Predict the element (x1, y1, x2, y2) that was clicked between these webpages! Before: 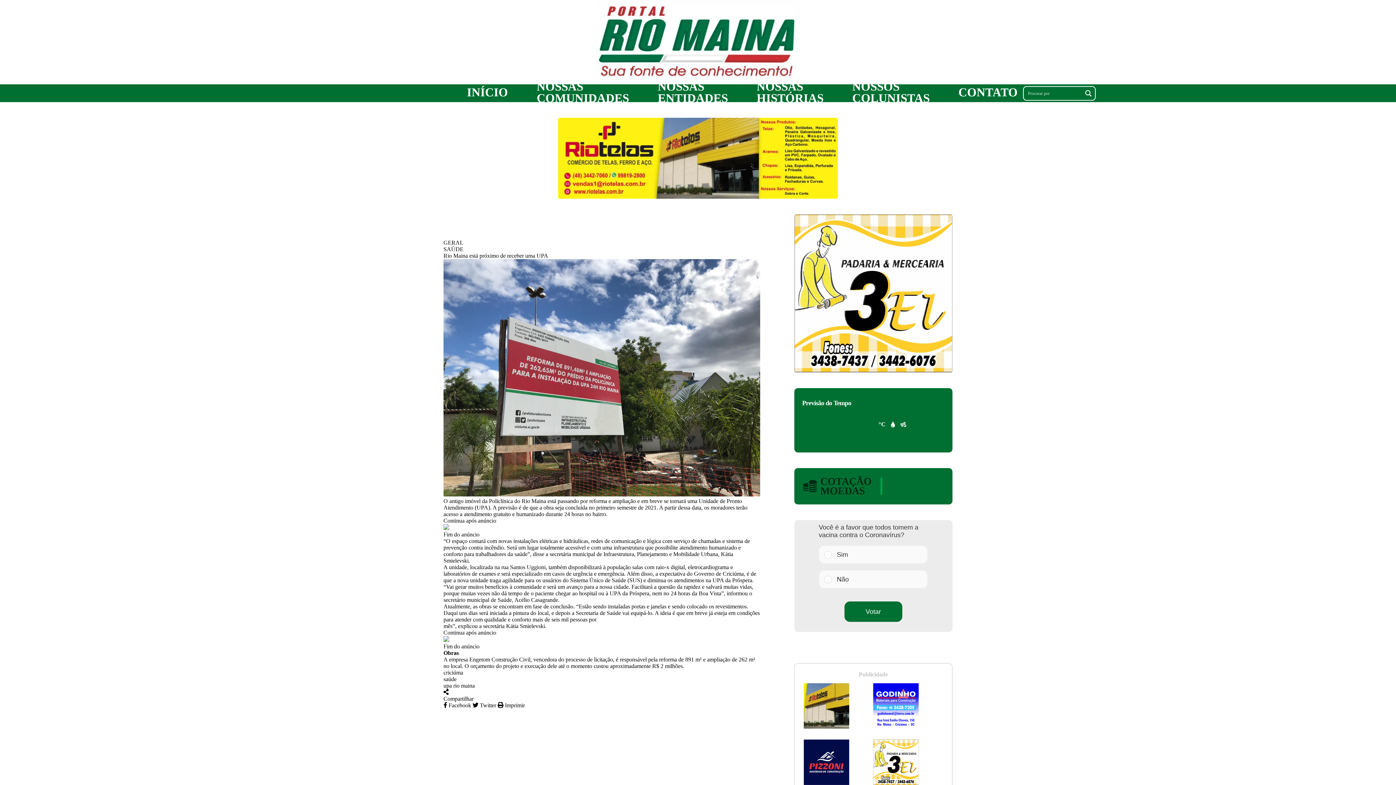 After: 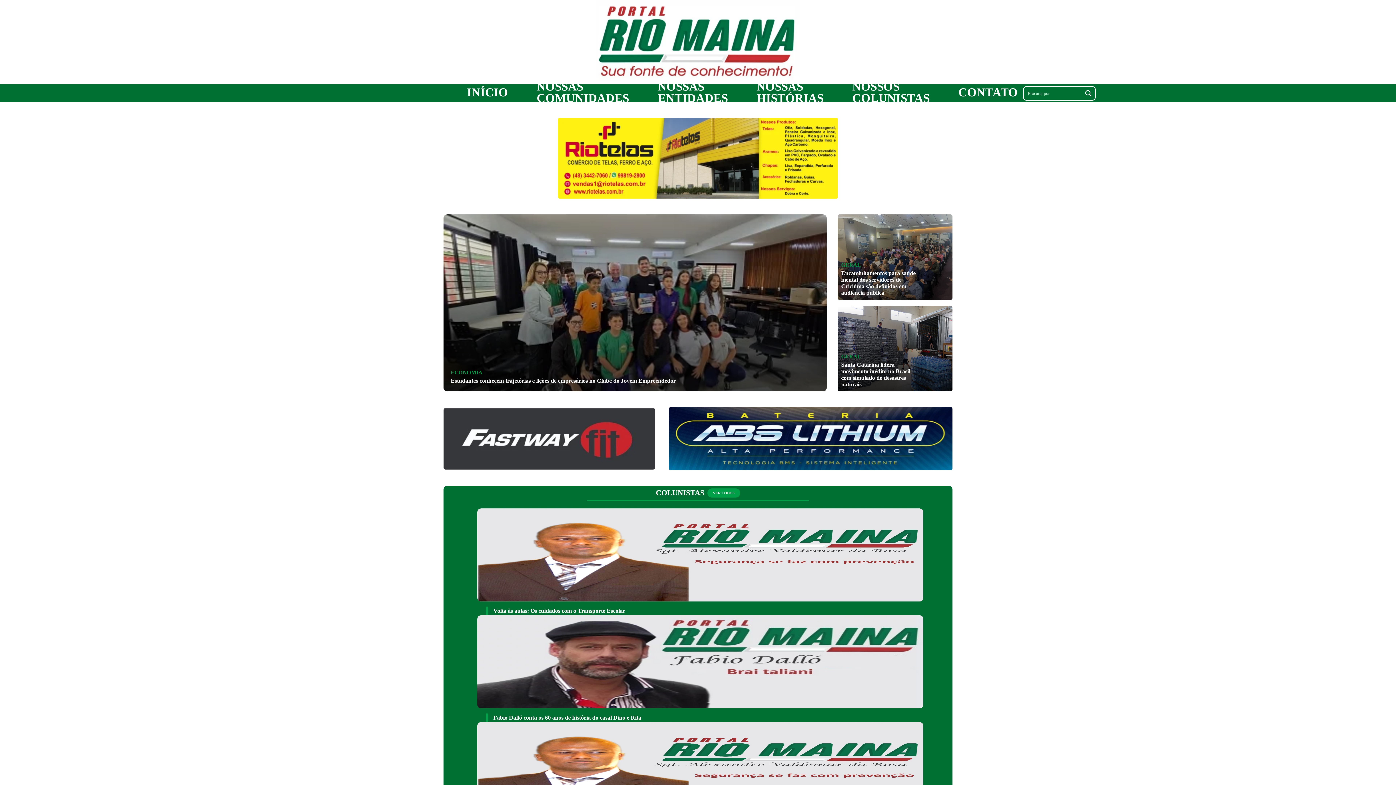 Action: label: INÍCIO bbox: (467, 85, 508, 98)